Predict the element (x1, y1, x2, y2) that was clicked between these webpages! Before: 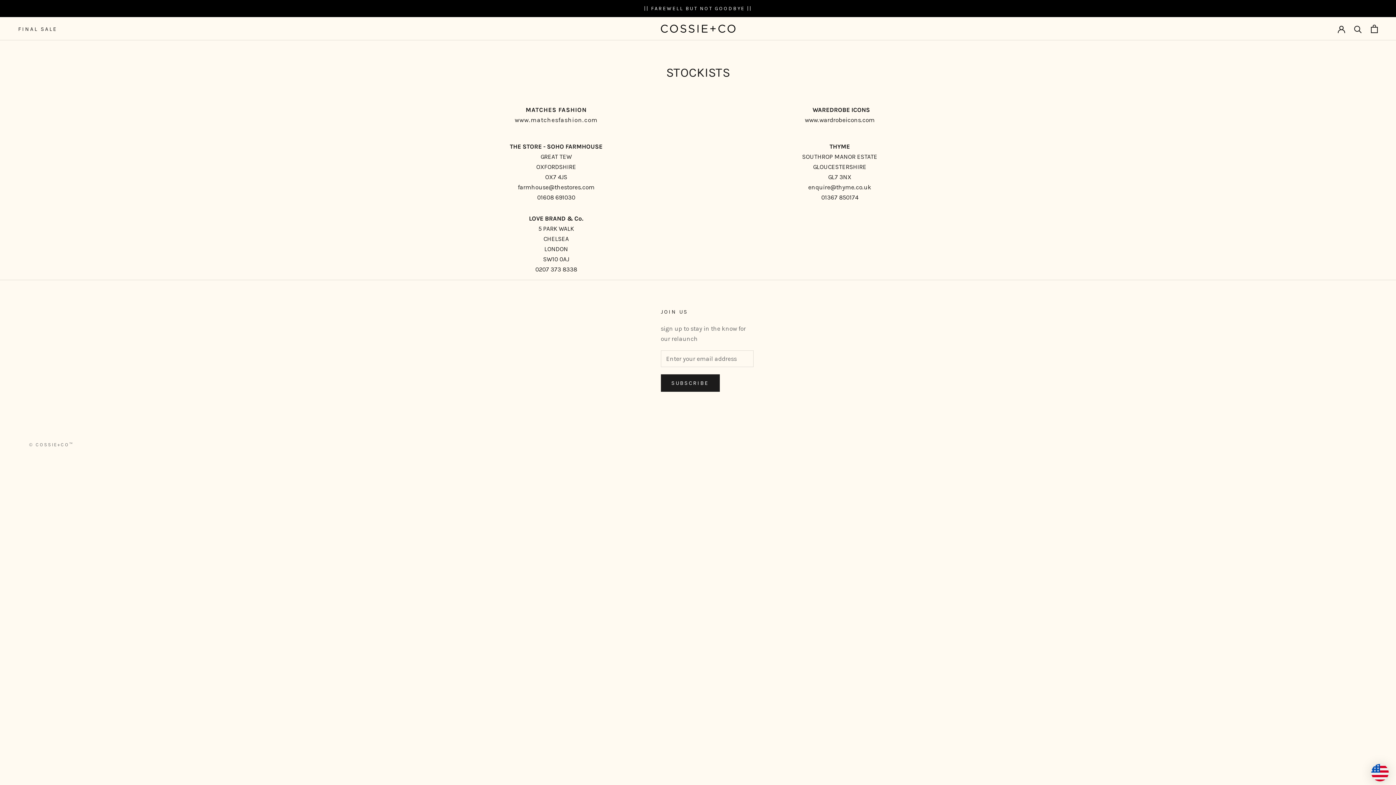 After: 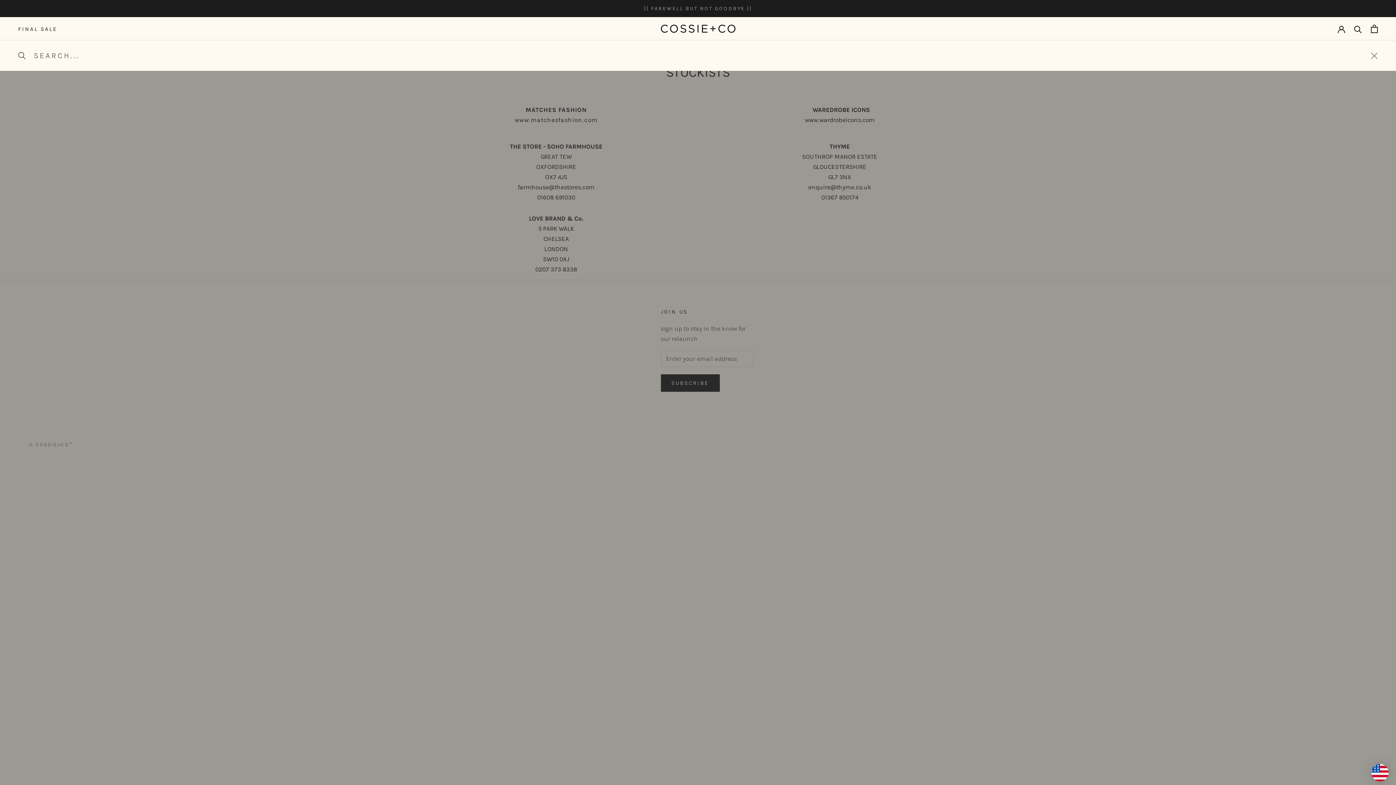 Action: bbox: (1354, 24, 1362, 32) label: Search